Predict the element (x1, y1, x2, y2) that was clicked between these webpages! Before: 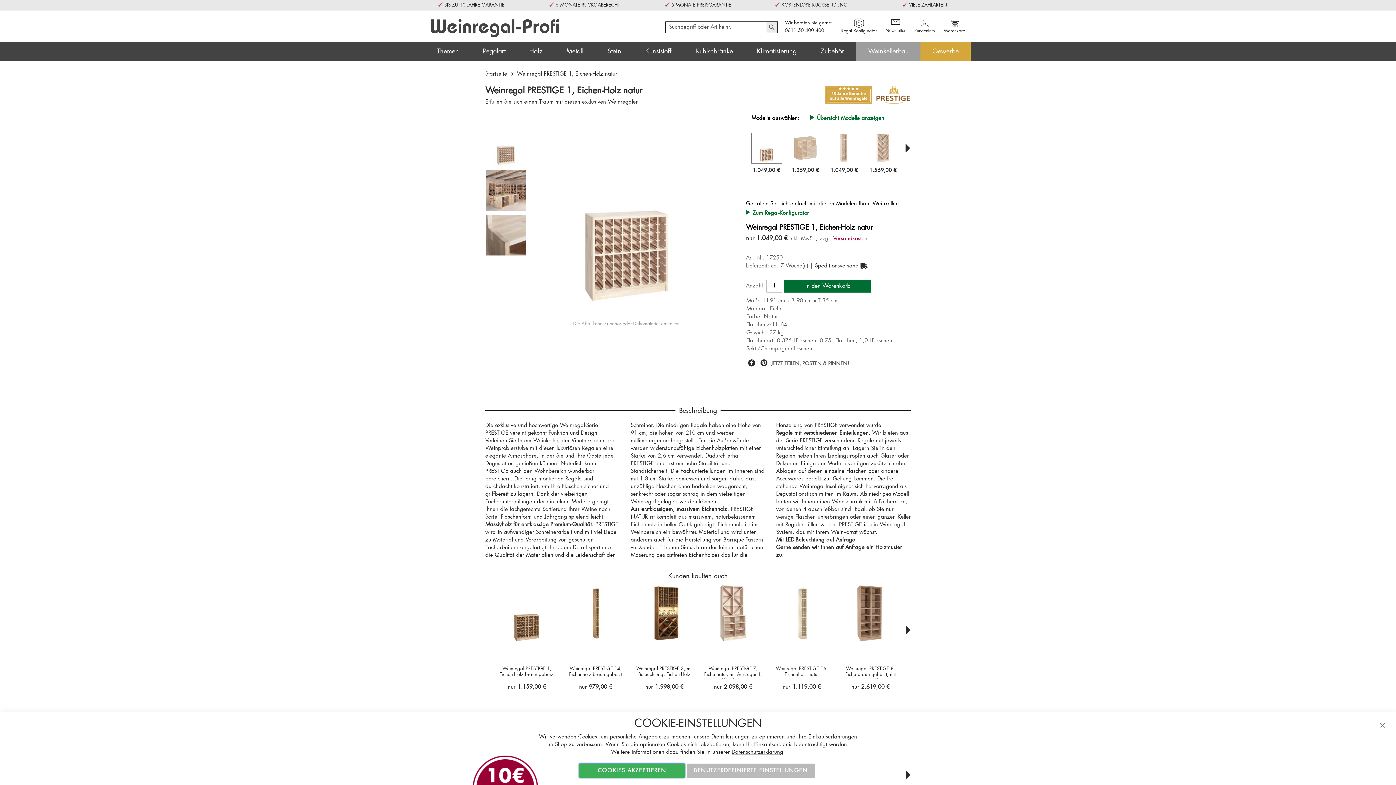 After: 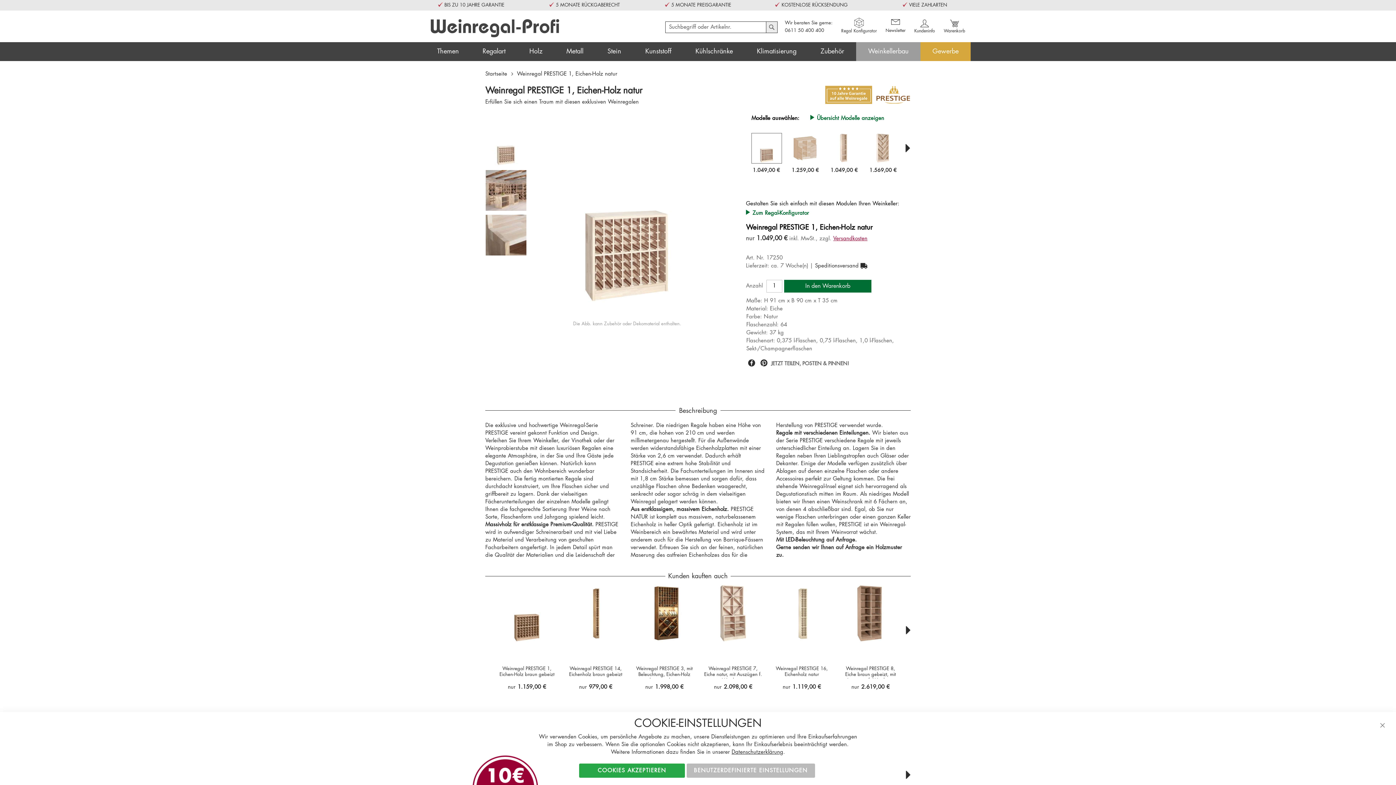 Action: label: Newsletter bbox: (885, 17, 905, 32)